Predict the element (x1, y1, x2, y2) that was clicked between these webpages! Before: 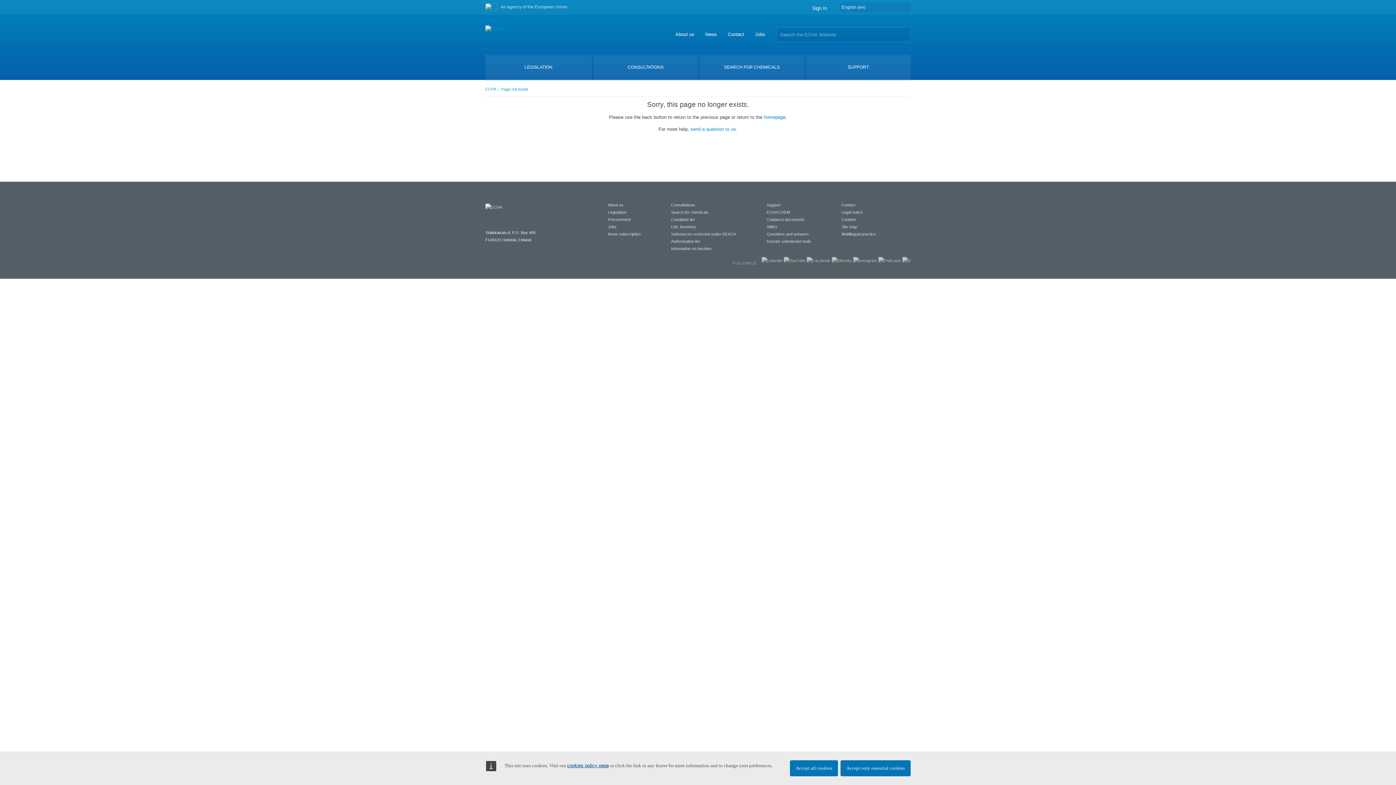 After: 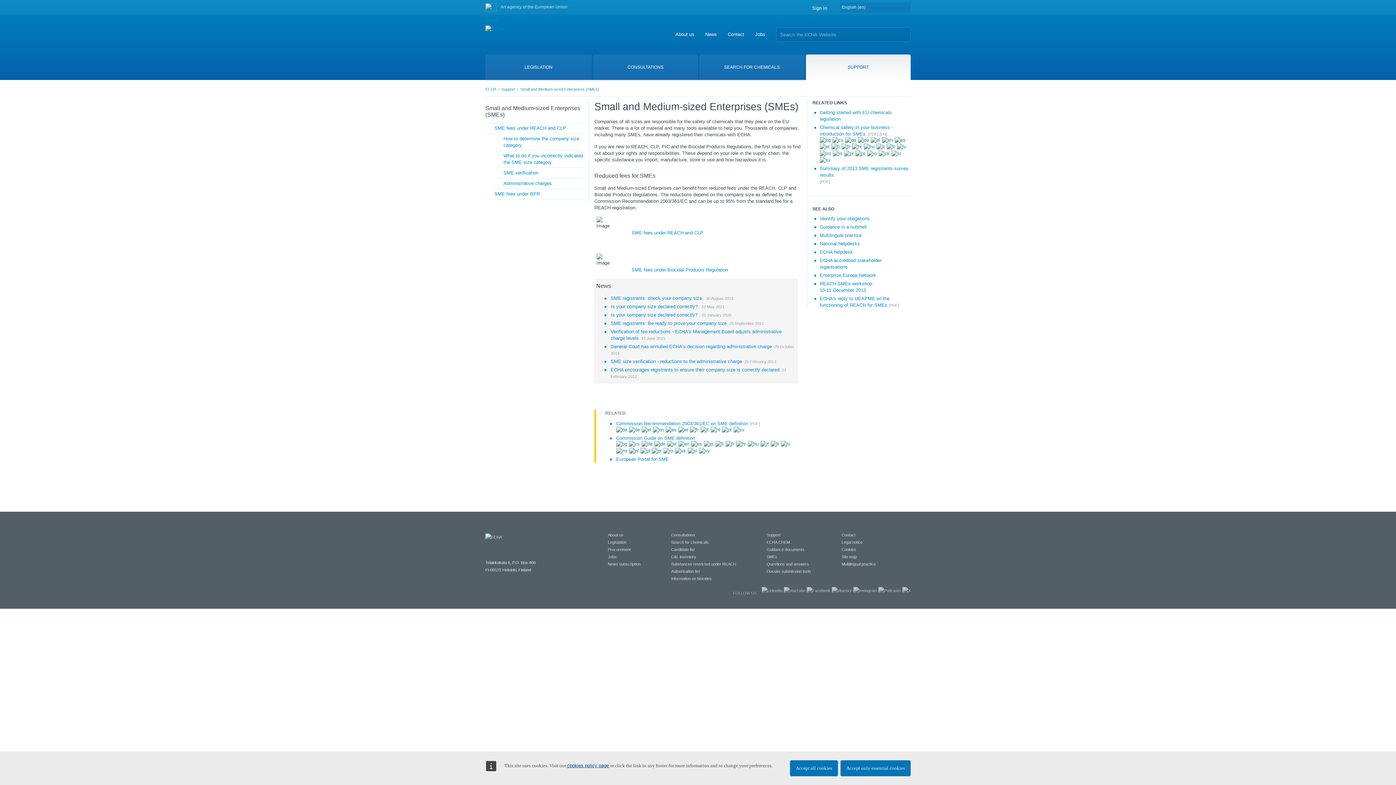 Action: bbox: (766, 224, 777, 229) label: SMEs